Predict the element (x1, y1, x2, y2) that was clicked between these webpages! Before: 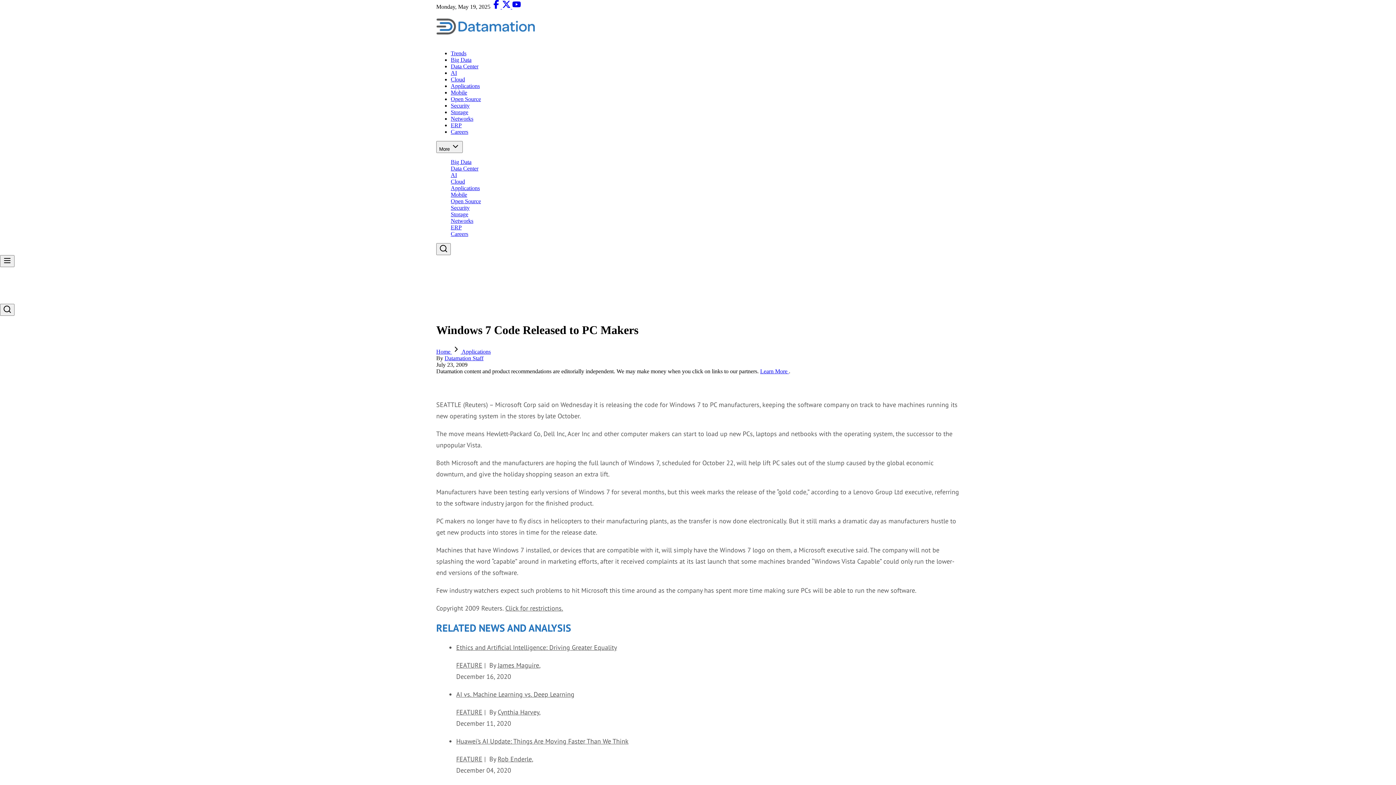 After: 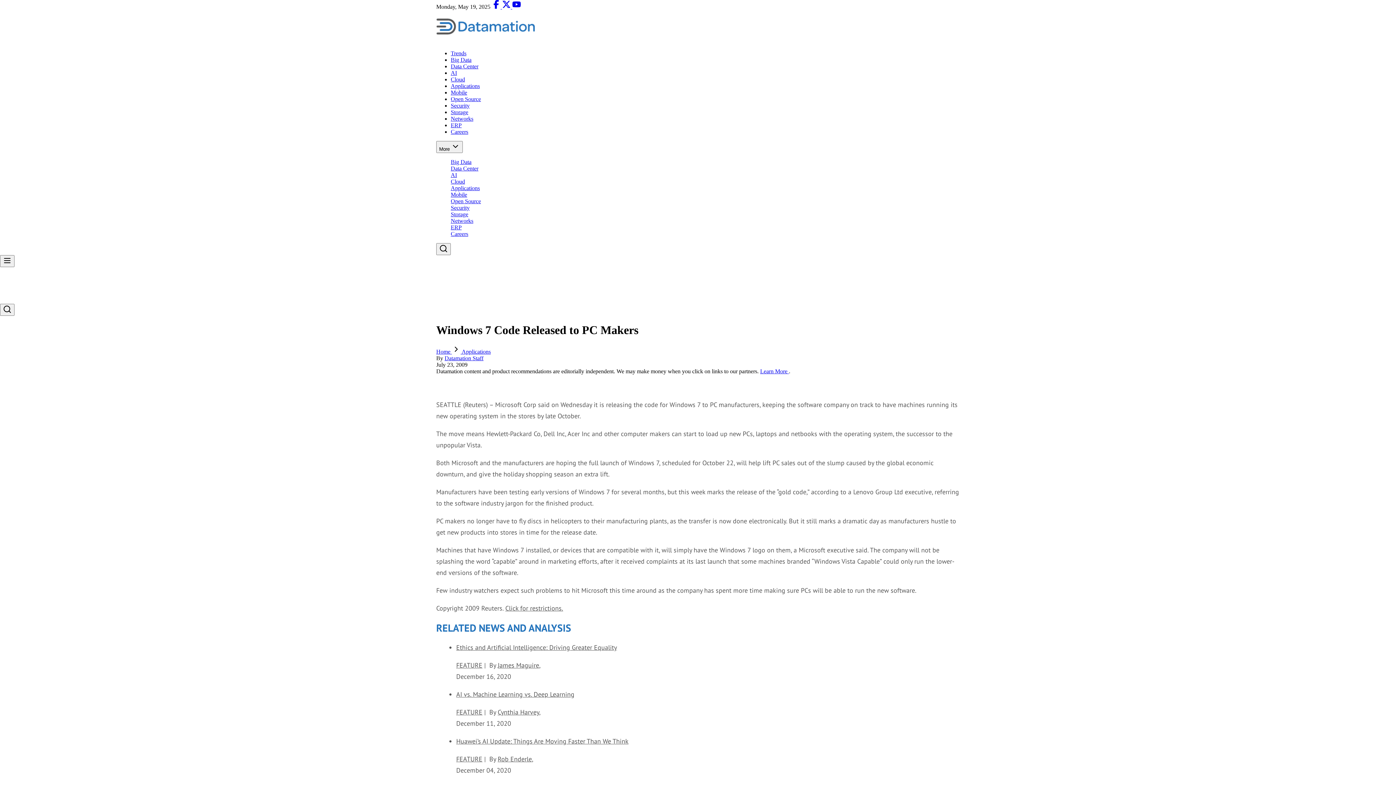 Action: bbox: (512, 3, 521, 9)